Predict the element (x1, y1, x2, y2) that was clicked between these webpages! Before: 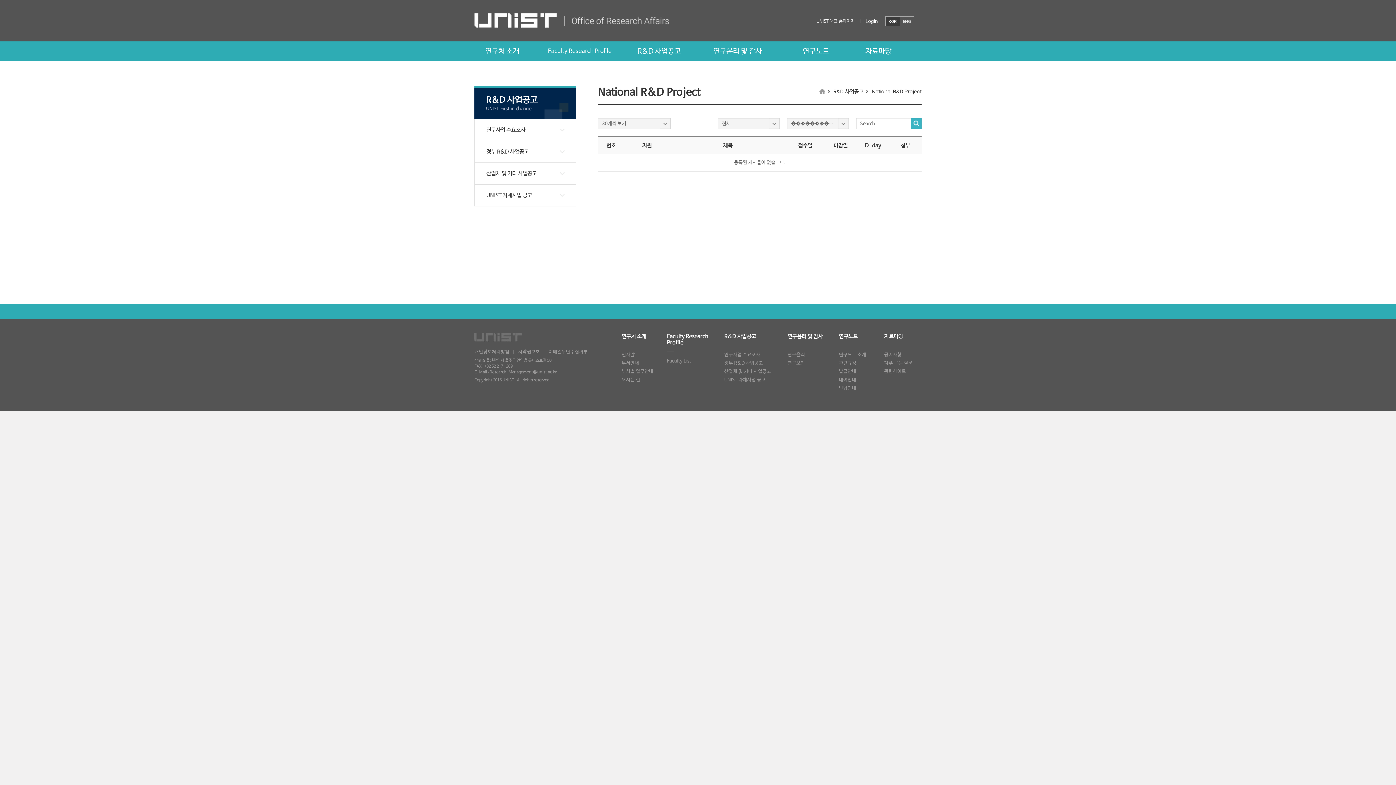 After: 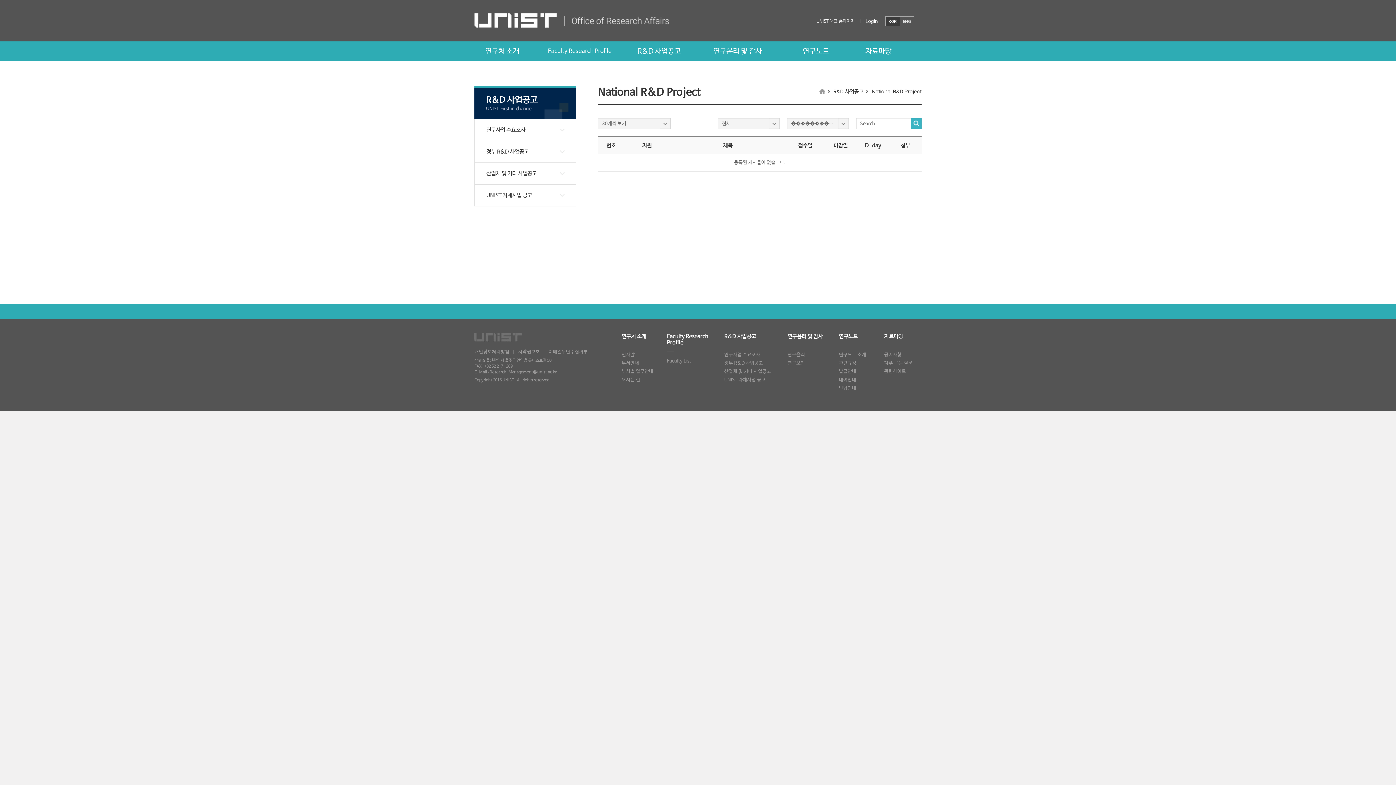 Action: bbox: (474, 13, 564, 27)